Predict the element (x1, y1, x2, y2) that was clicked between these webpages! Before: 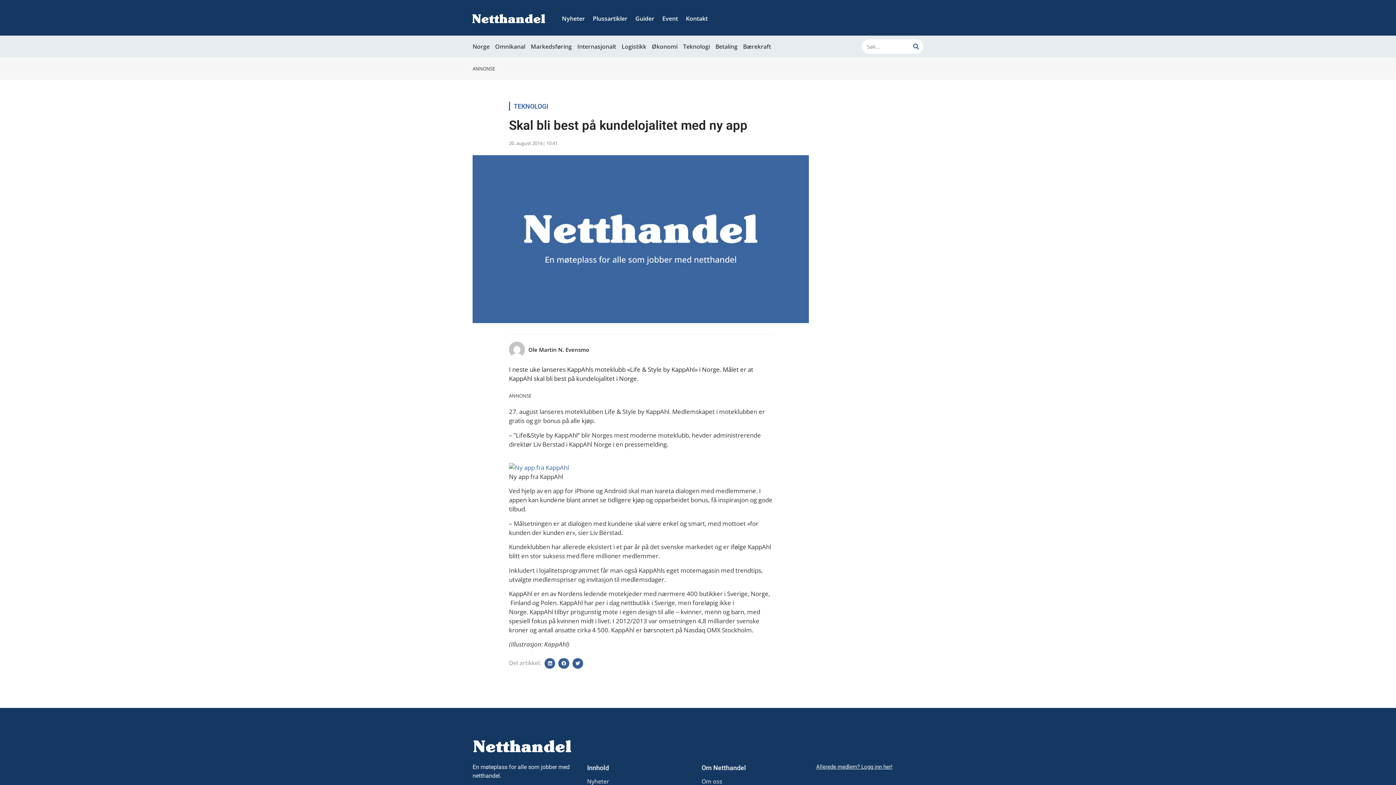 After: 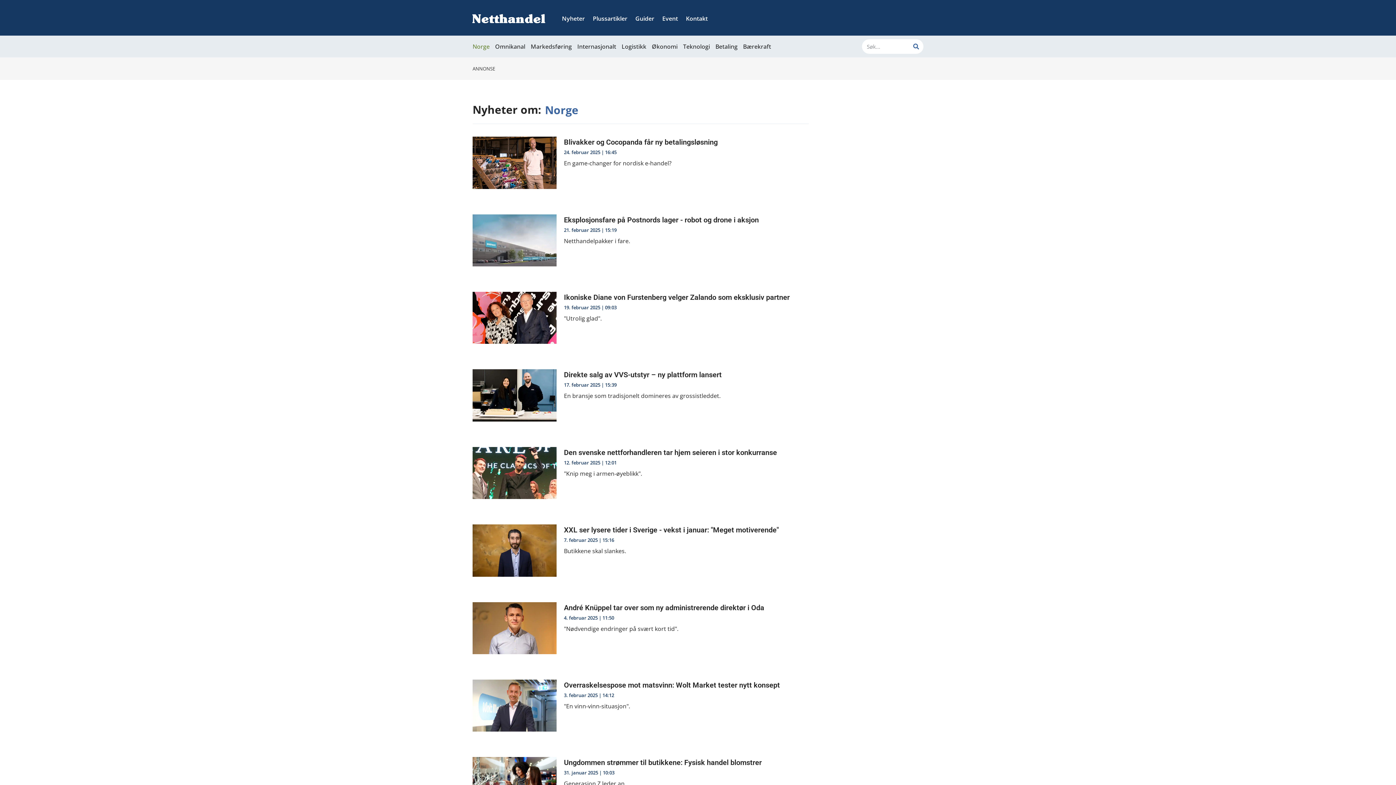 Action: bbox: (472, 39, 489, 53) label: Norge